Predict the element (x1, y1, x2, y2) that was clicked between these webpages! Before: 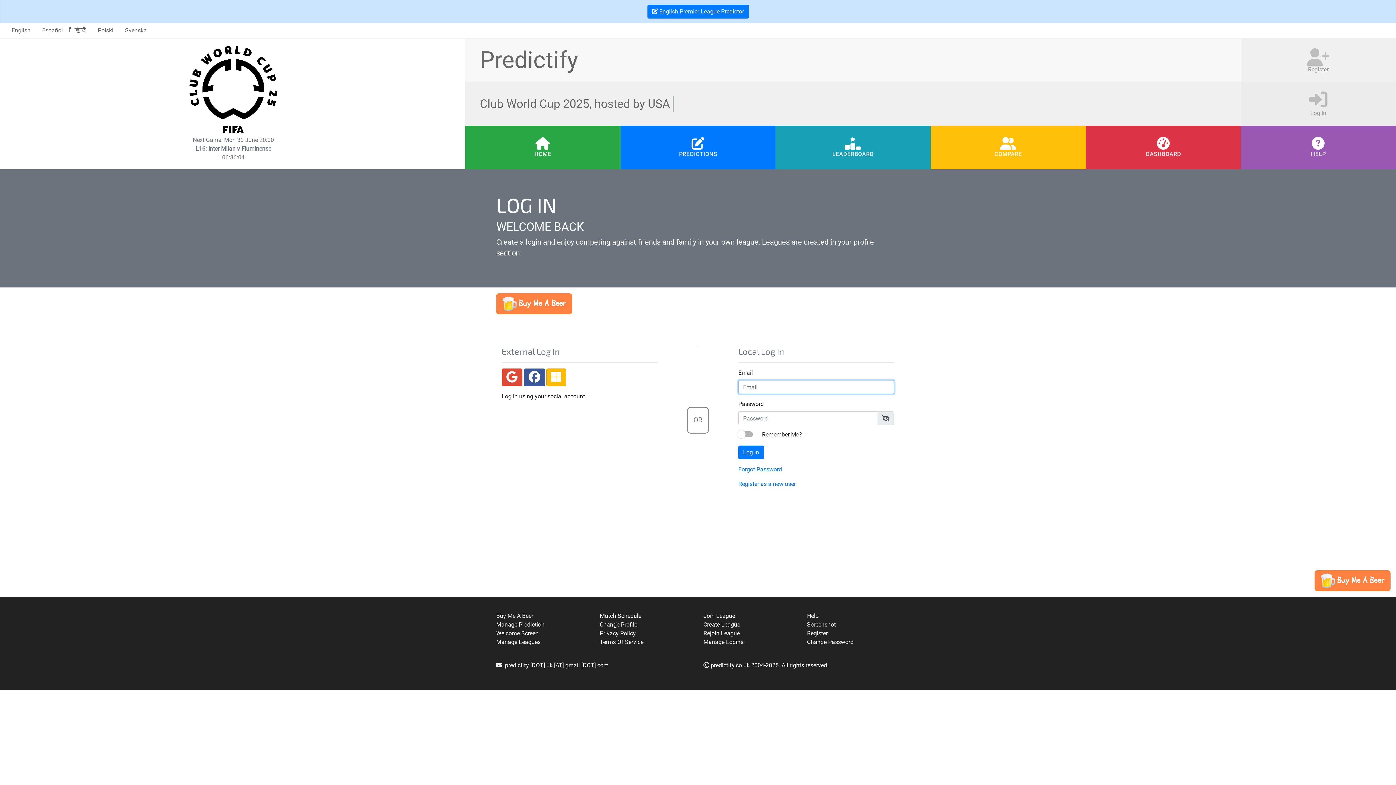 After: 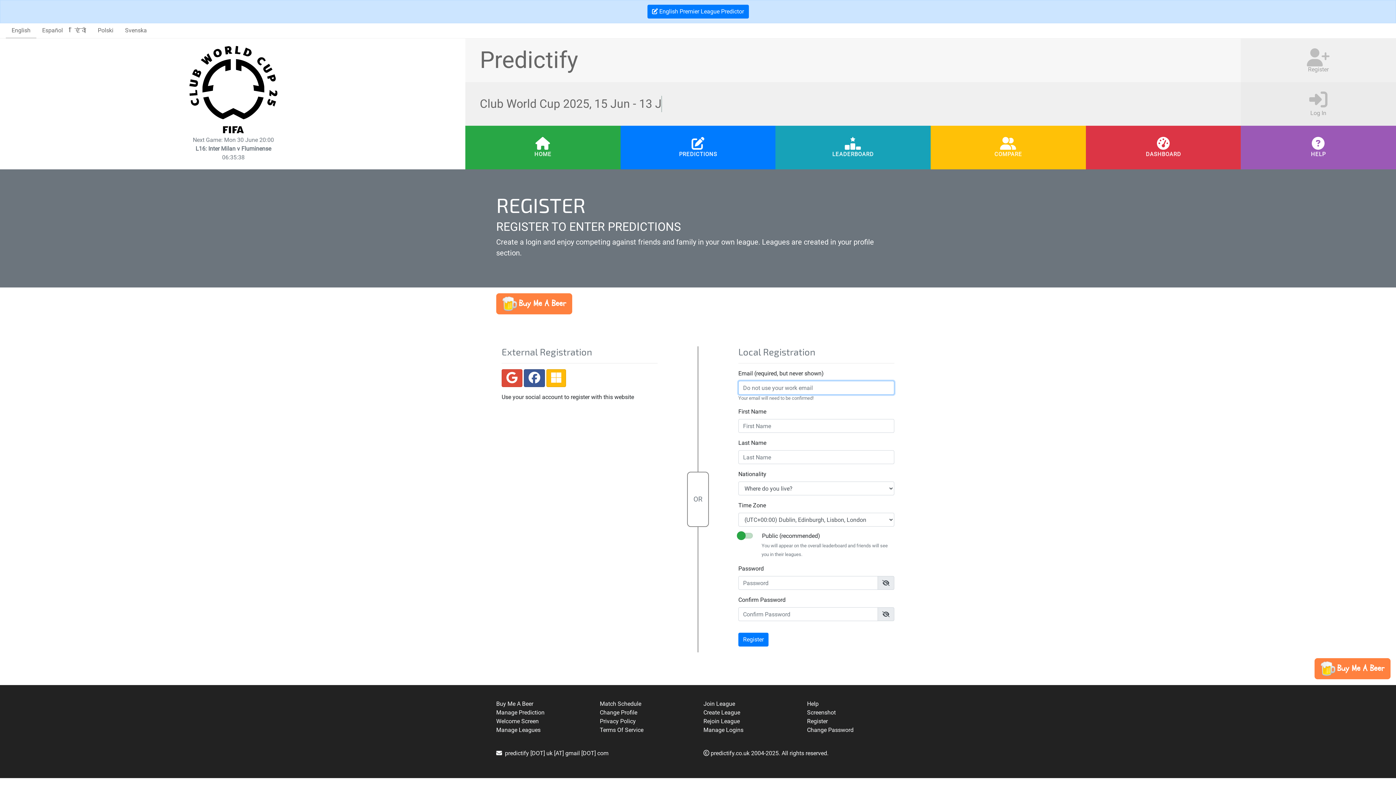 Action: label: Register bbox: (807, 630, 828, 637)